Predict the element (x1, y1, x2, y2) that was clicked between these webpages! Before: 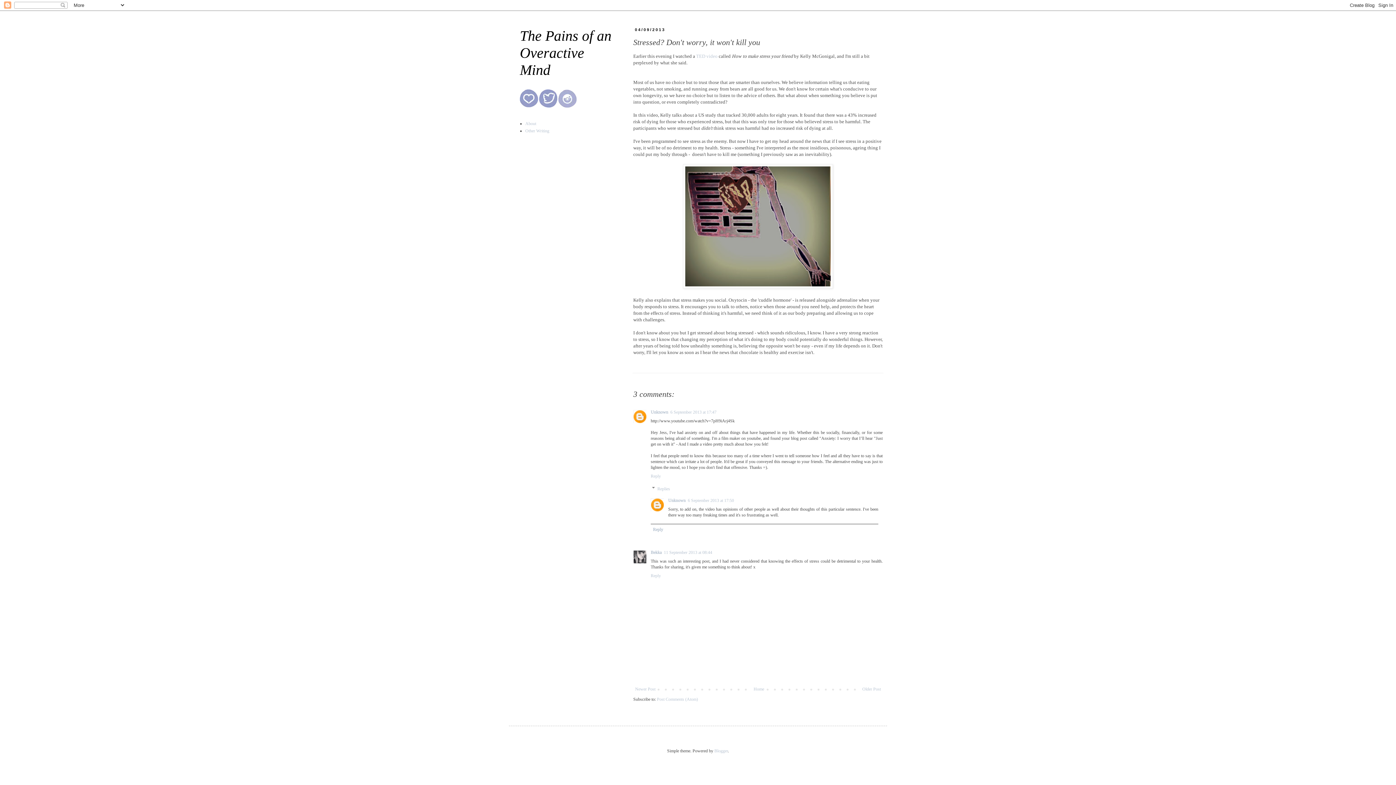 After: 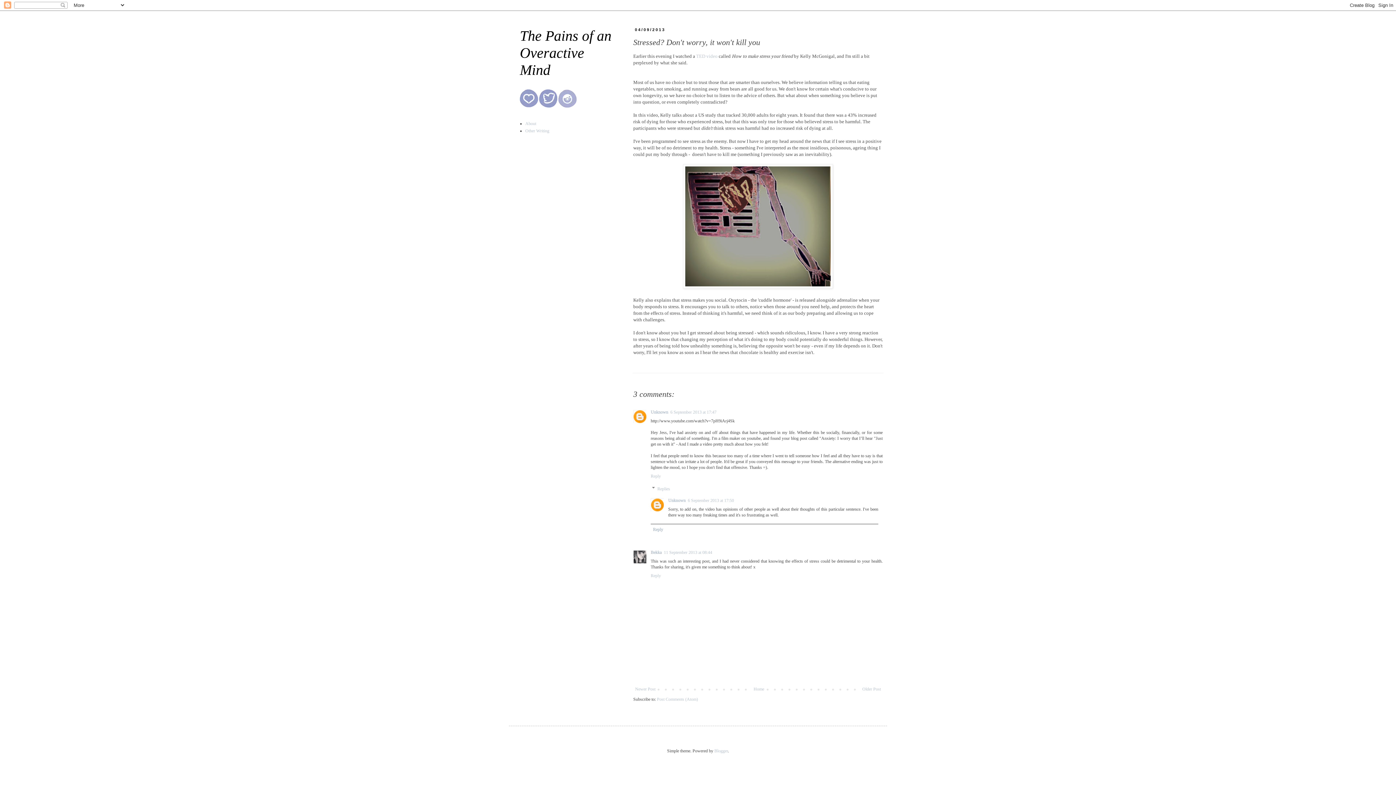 Action: bbox: (520, 103, 538, 108)